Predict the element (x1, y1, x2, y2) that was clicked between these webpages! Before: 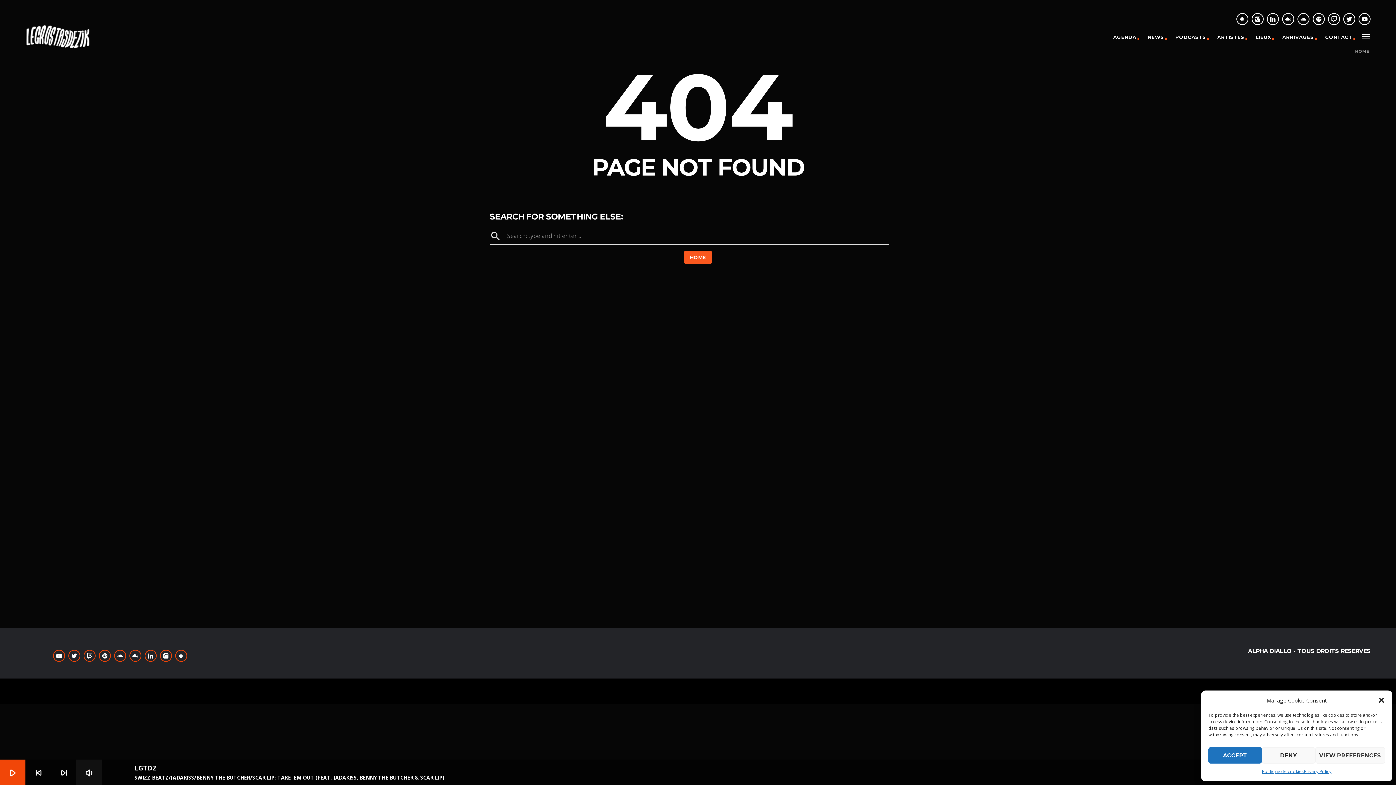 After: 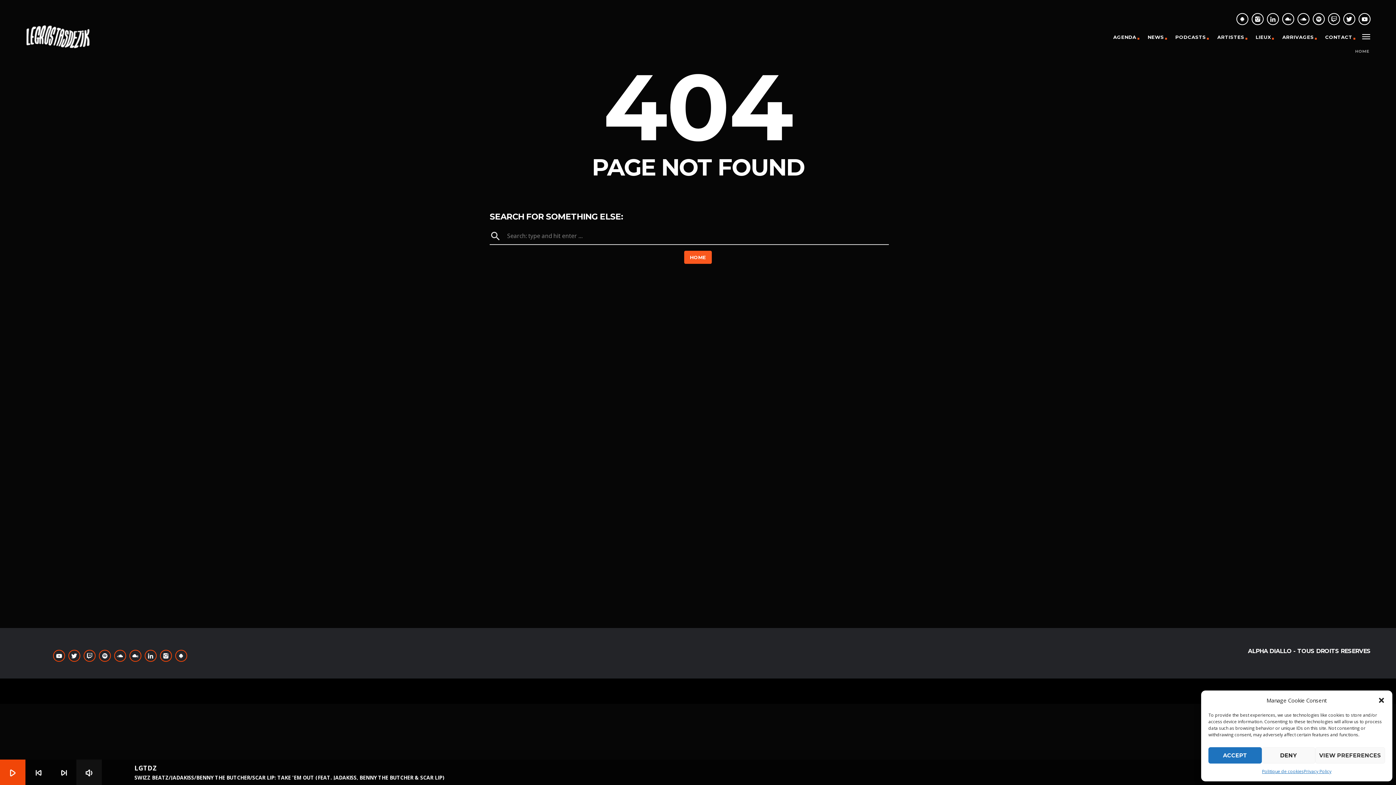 Action: bbox: (1313, 13, 1325, 25)